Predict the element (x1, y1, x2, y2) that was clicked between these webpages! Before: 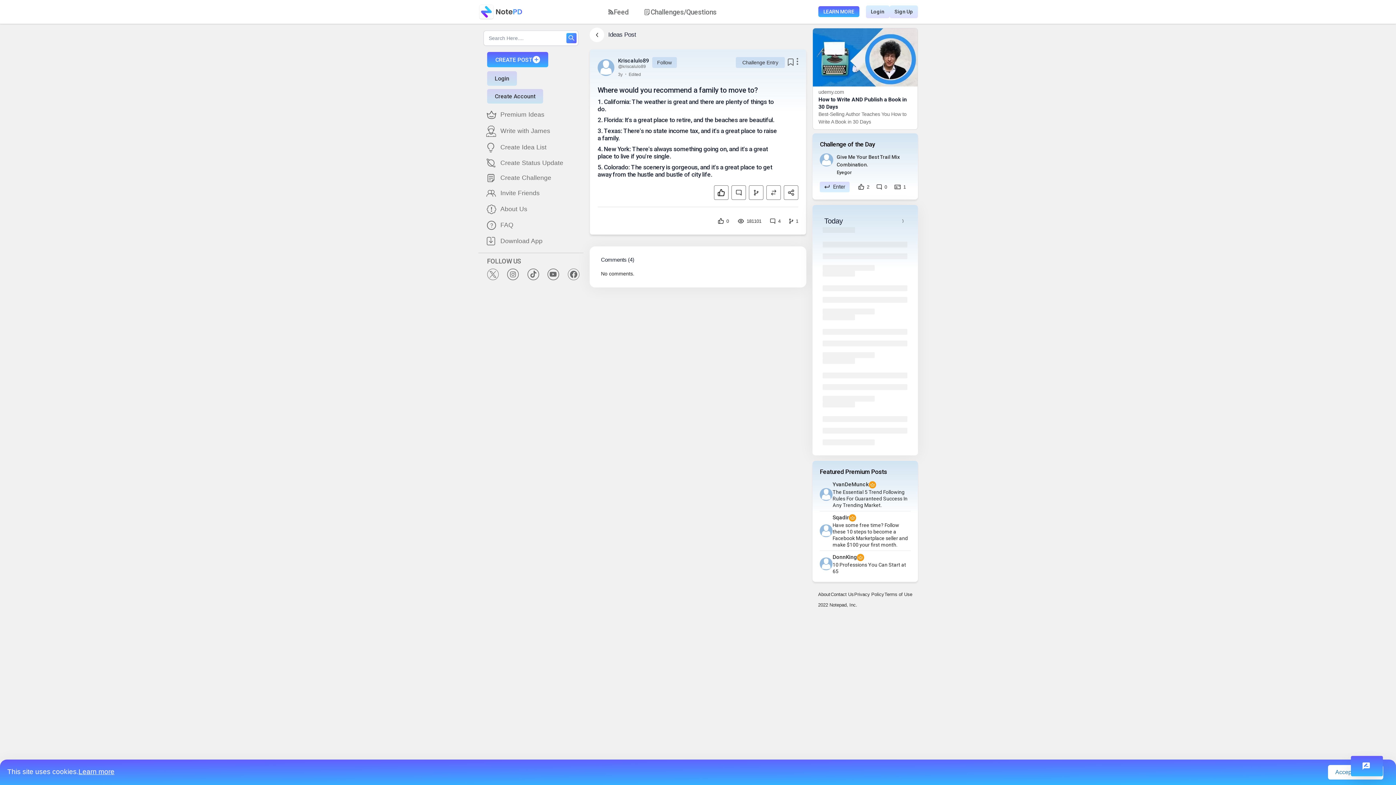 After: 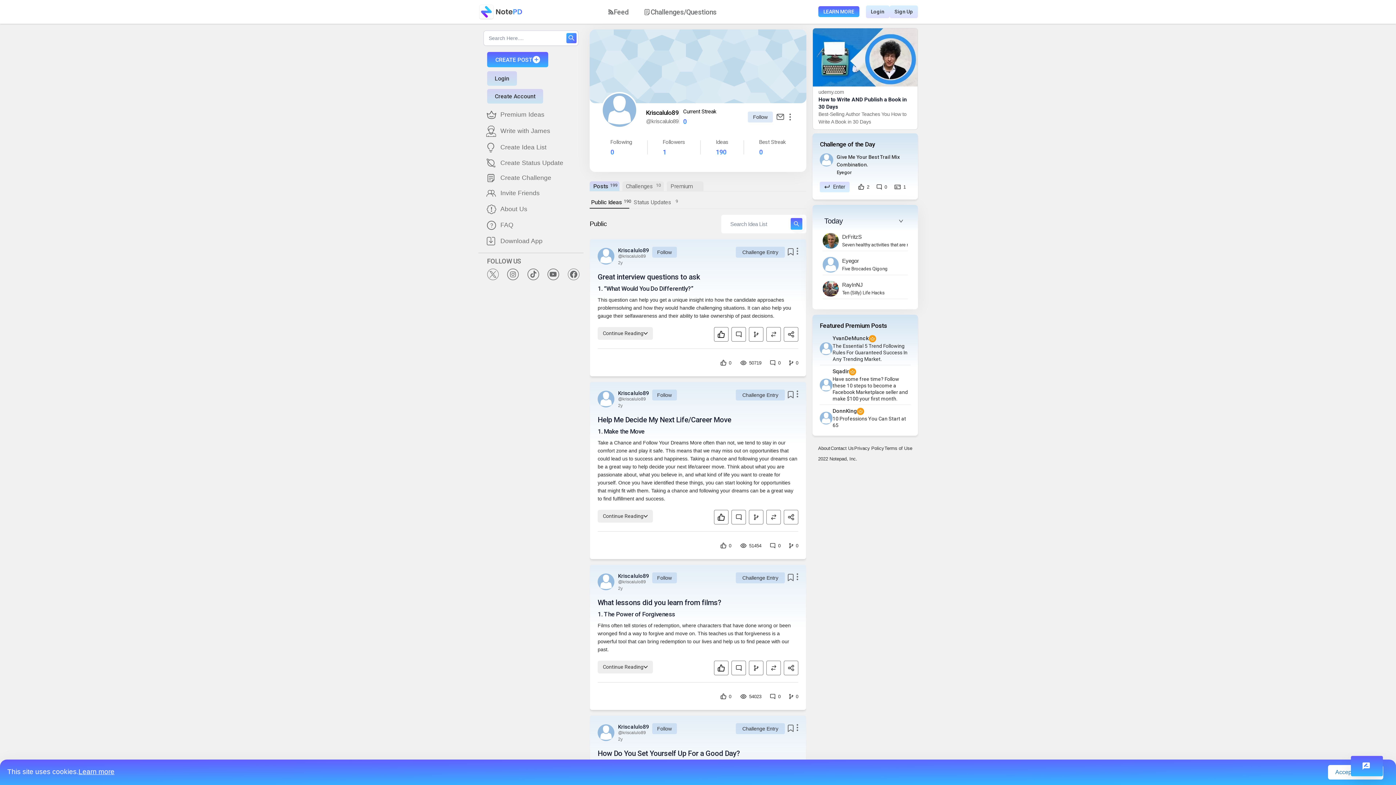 Action: label: Kriscalulo89 bbox: (618, 57, 649, 64)